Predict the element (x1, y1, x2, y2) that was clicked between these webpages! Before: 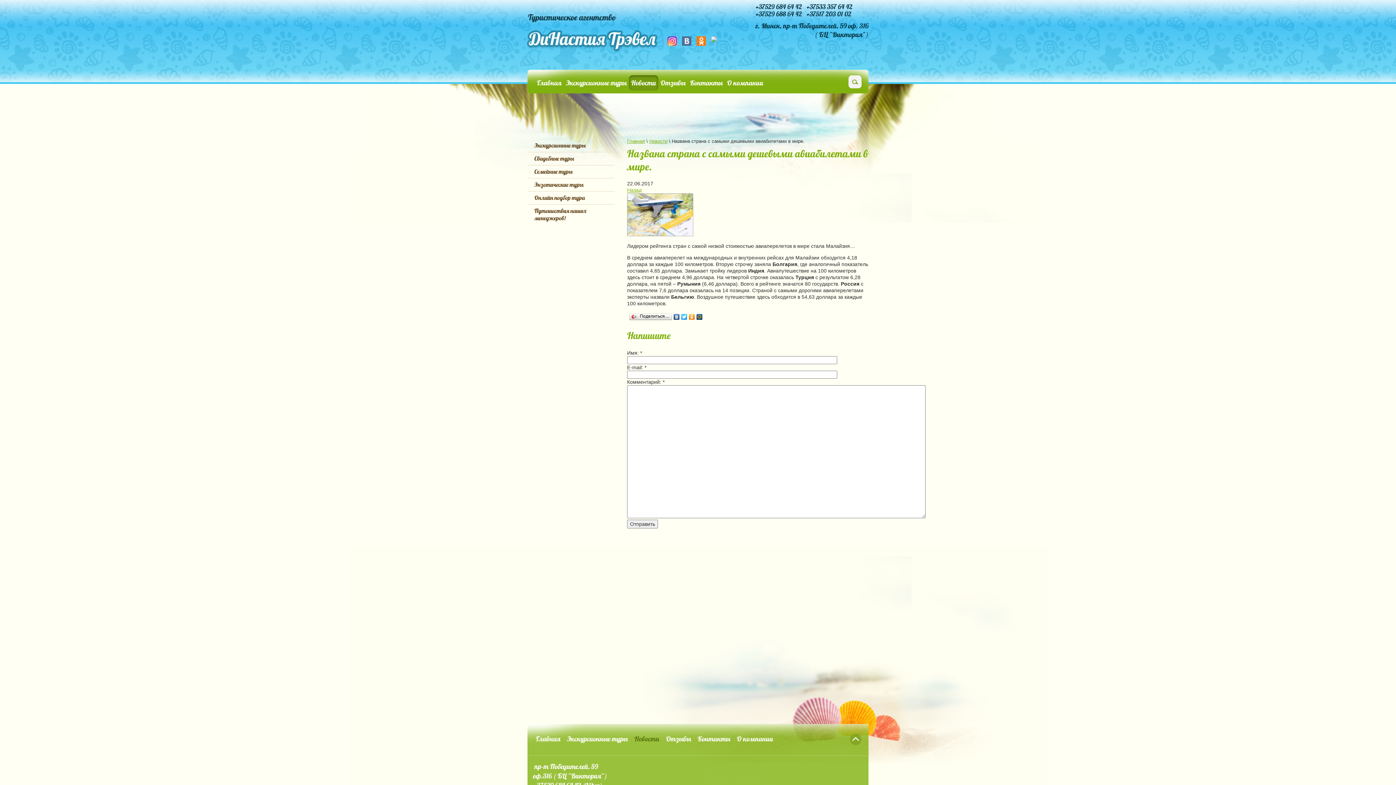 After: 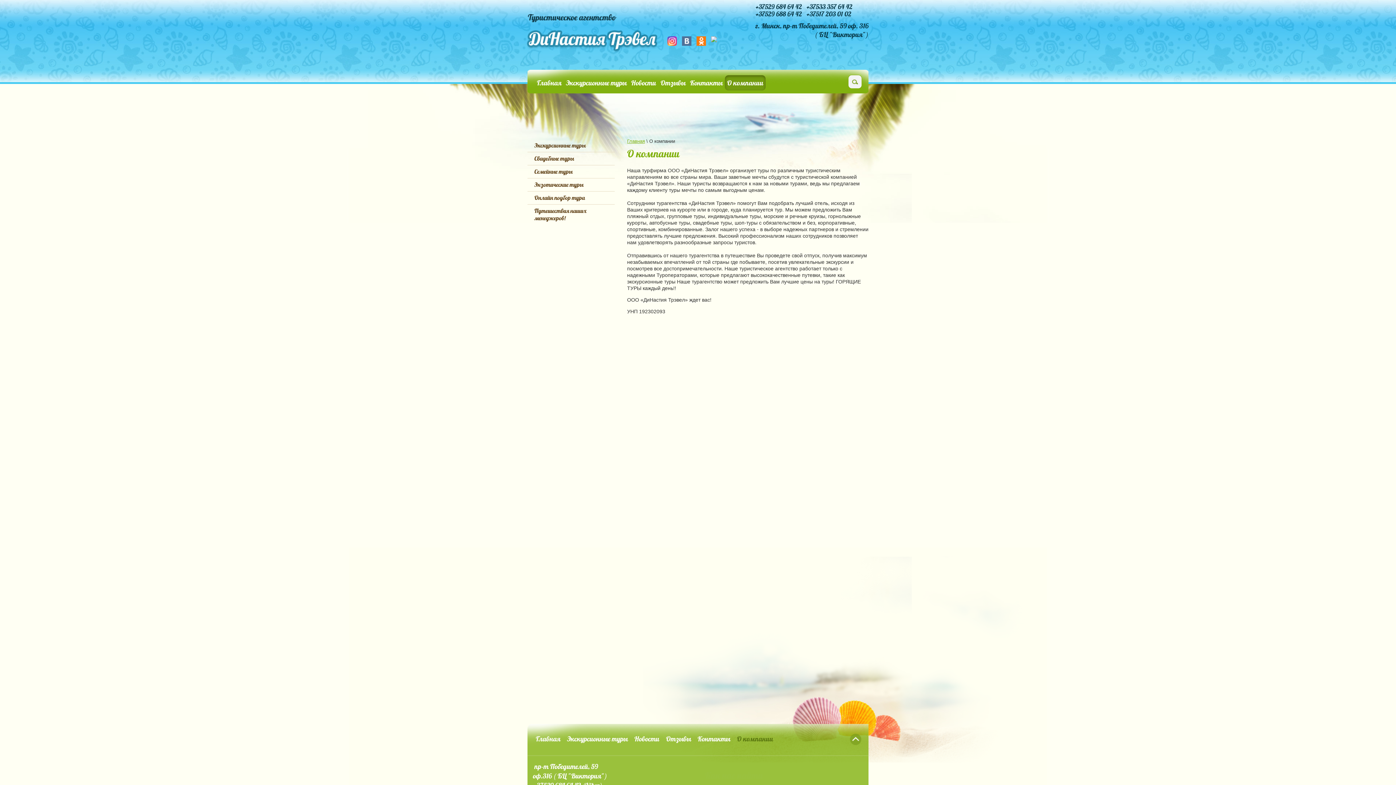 Action: bbox: (733, 724, 776, 750) label: О компании